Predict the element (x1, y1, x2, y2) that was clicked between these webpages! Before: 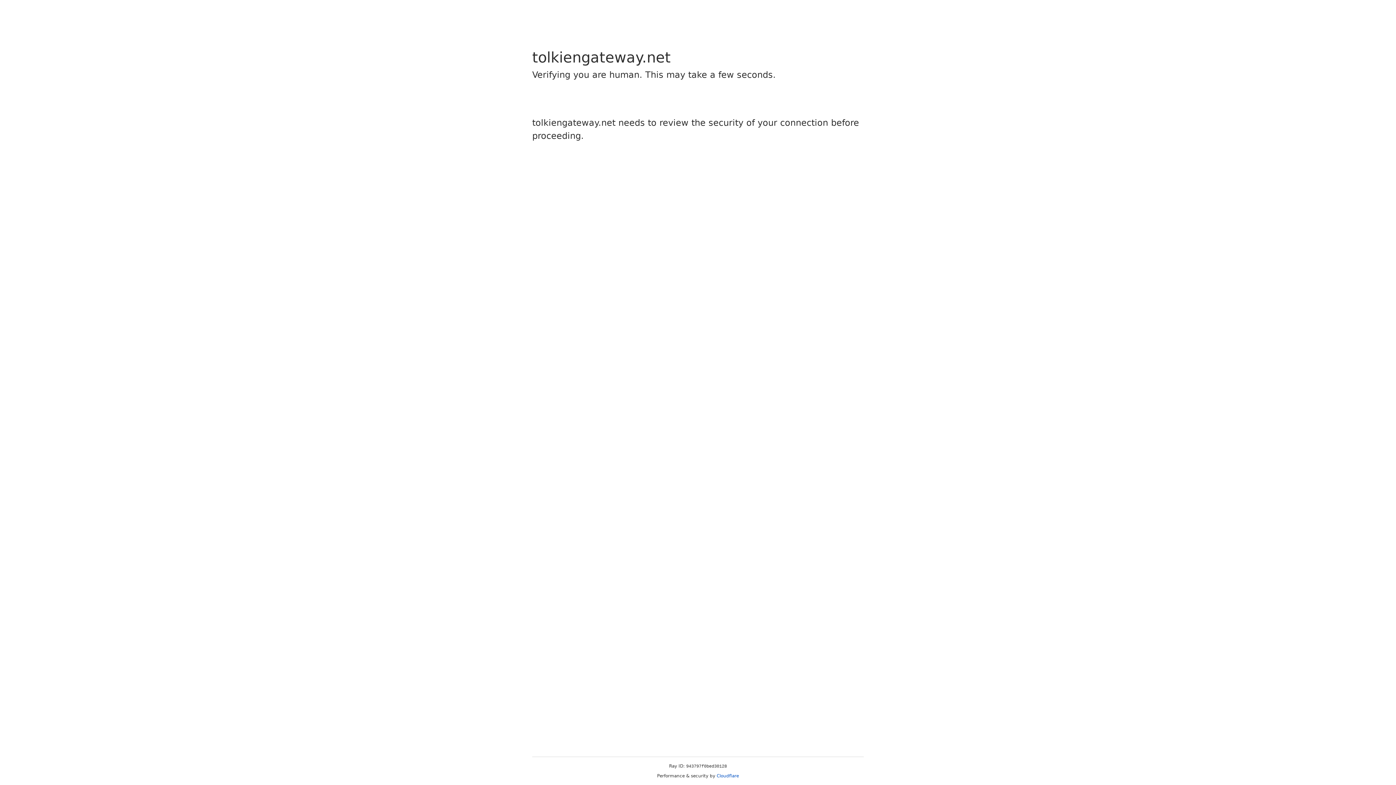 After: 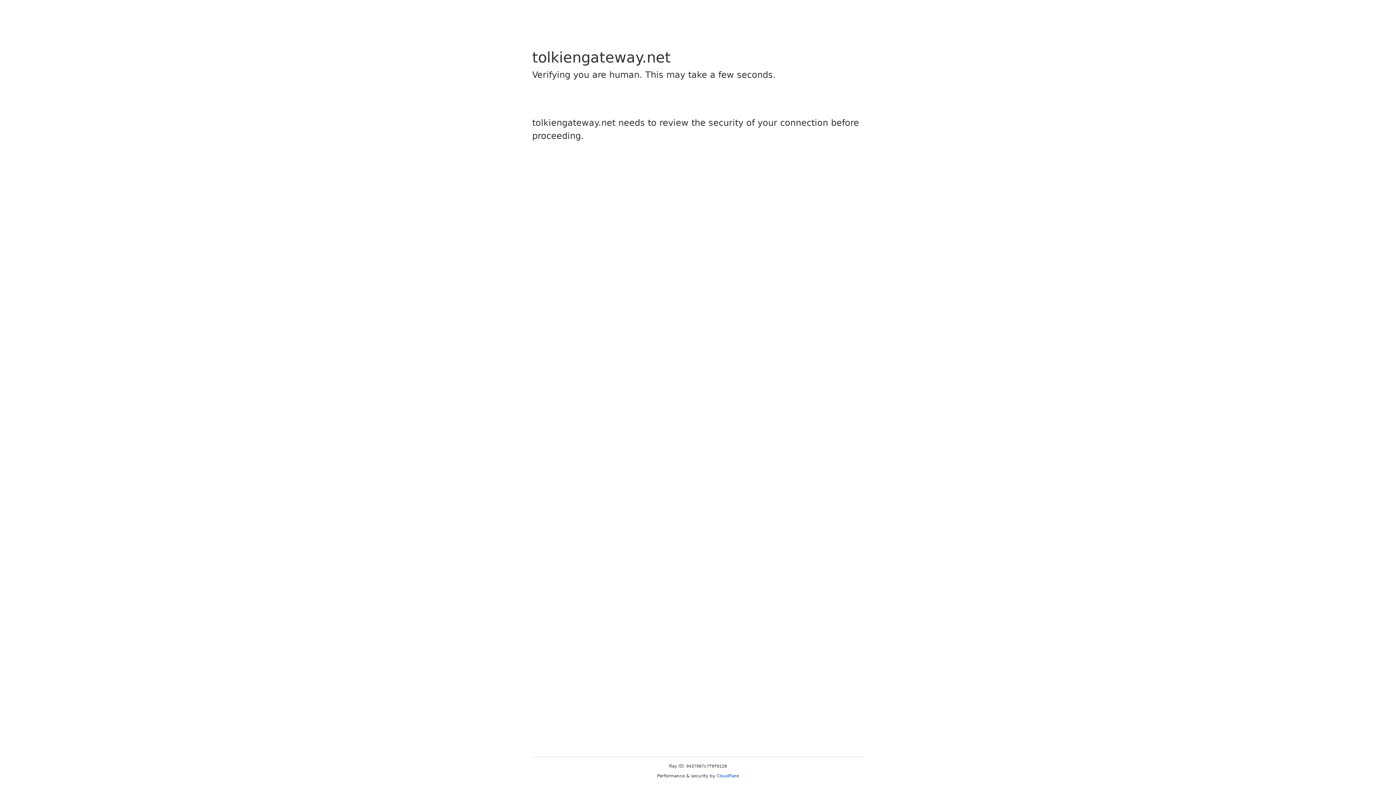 Action: bbox: (716, 773, 739, 778) label: Cloudflare